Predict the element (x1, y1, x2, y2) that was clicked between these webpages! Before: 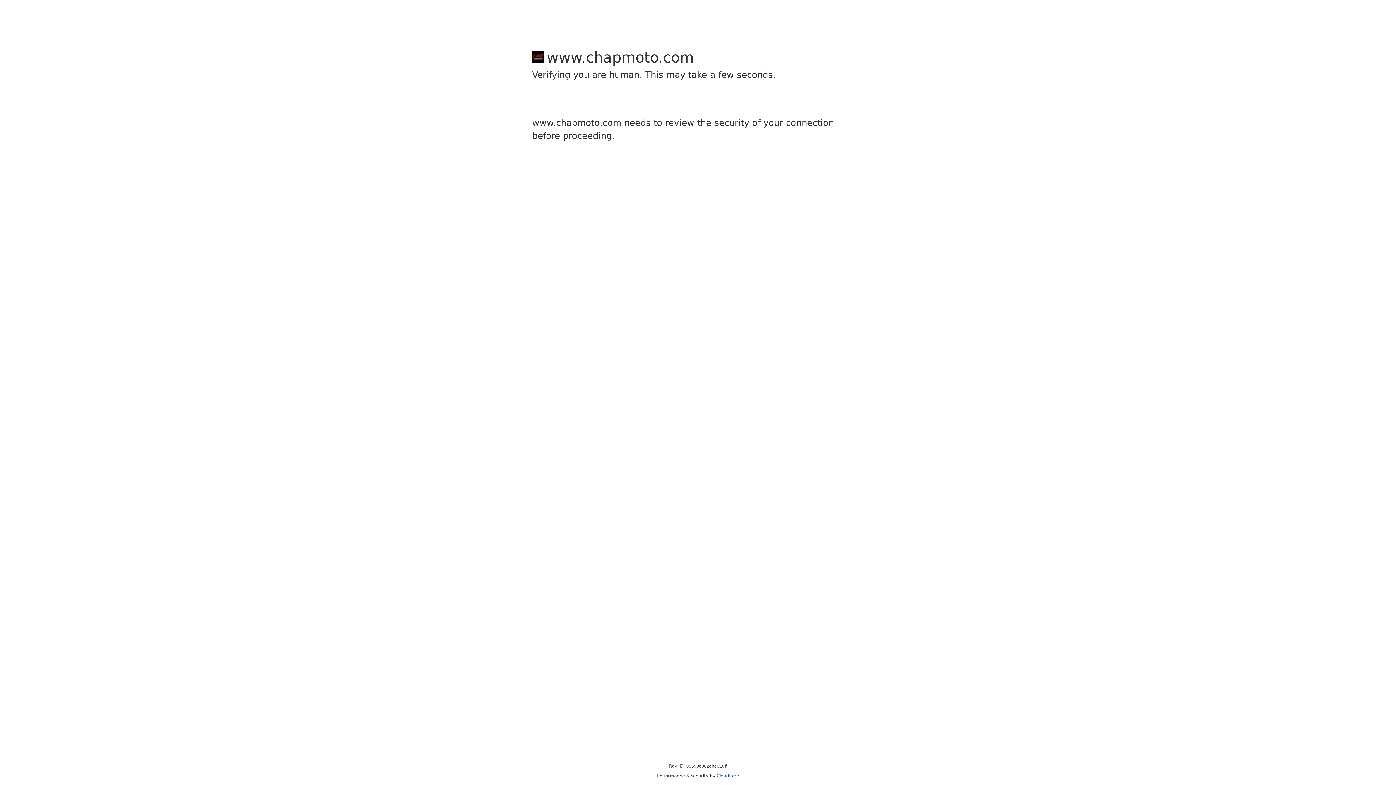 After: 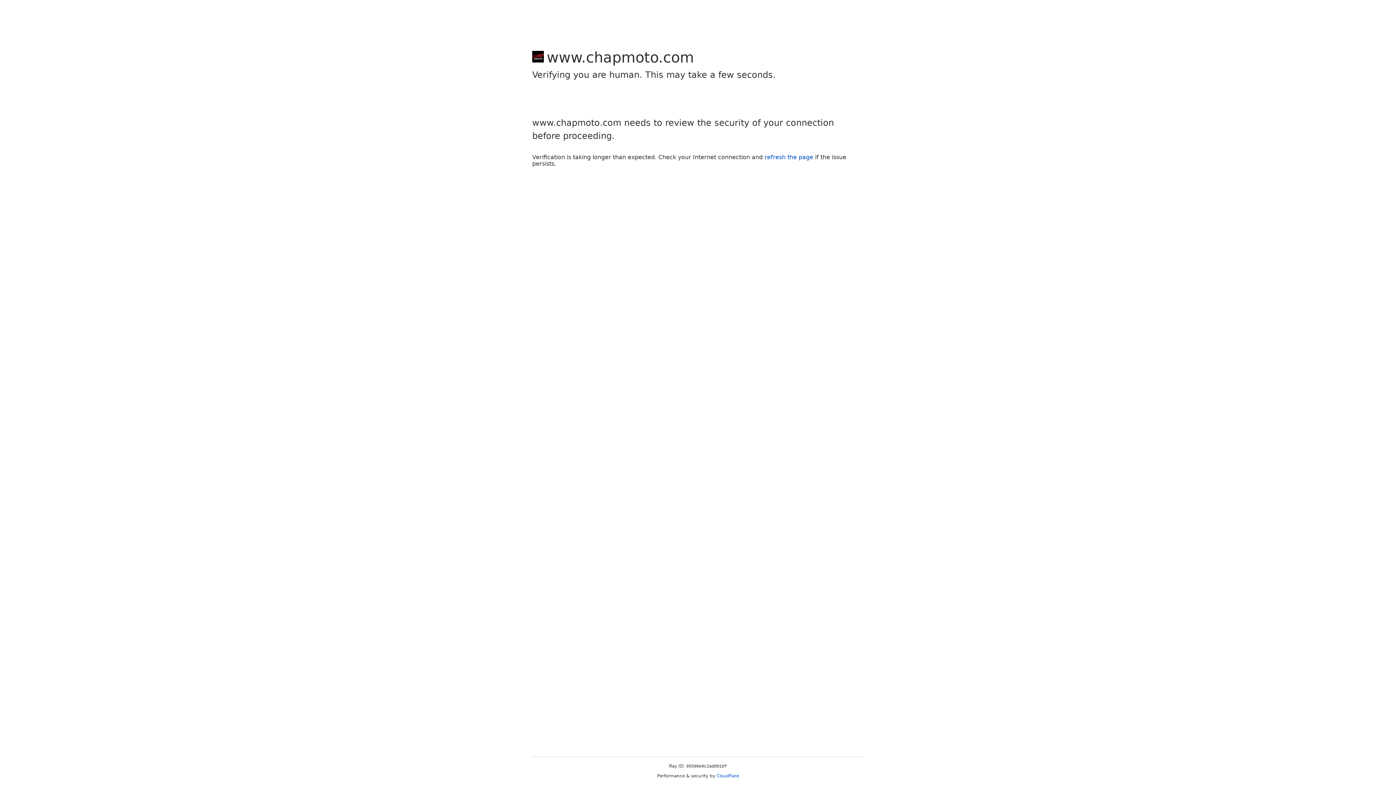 Action: label: Cloudflare bbox: (716, 773, 739, 778)